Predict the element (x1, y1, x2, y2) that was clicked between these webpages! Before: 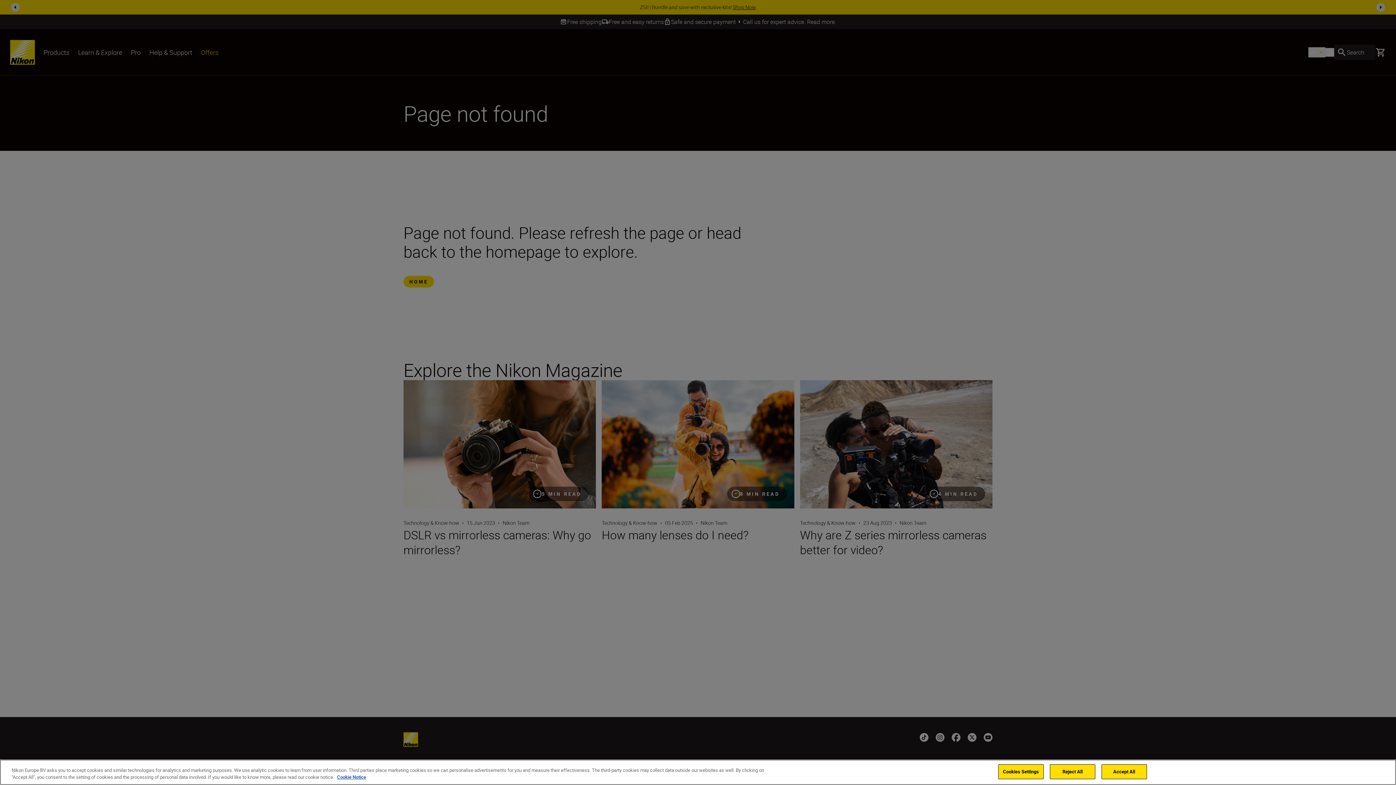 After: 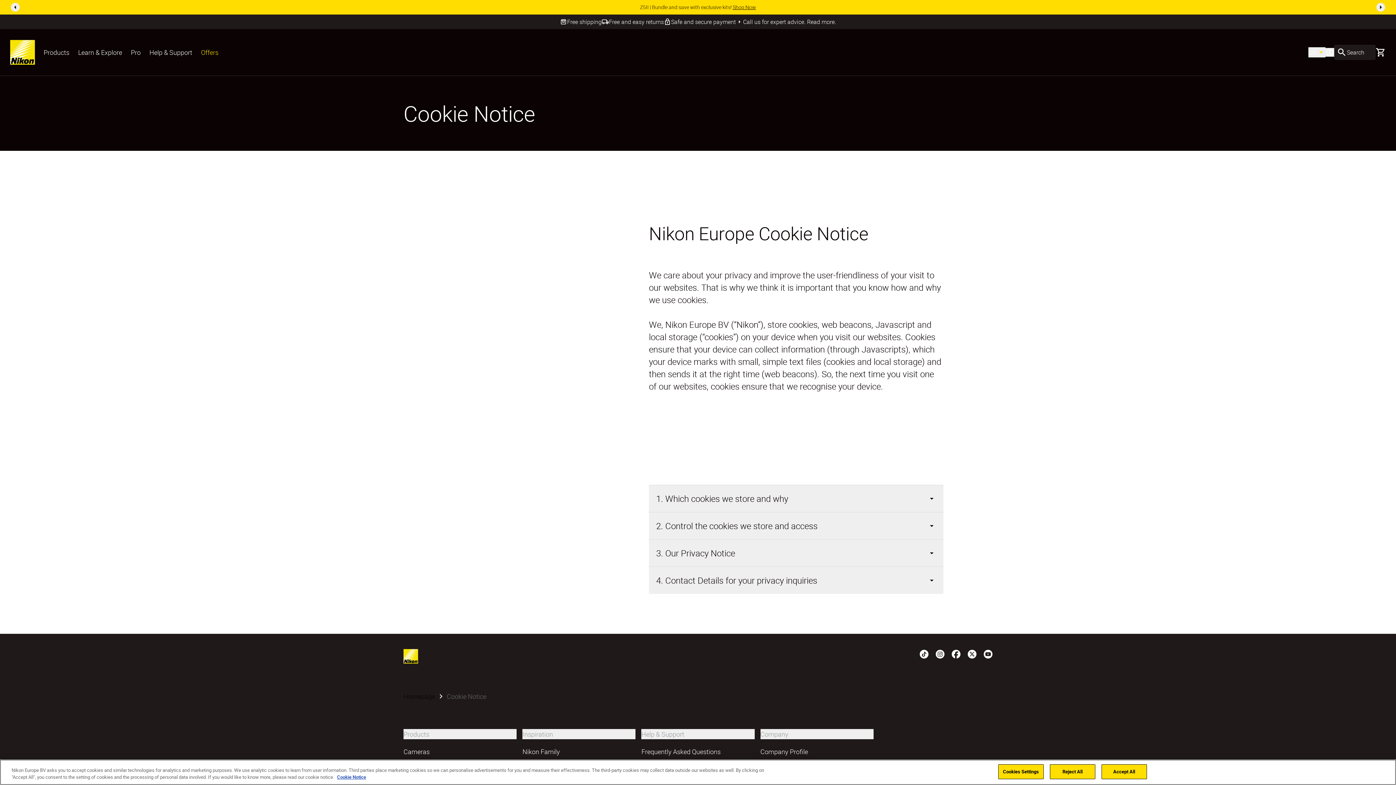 Action: bbox: (337, 774, 366, 780) label: More information about your privacy